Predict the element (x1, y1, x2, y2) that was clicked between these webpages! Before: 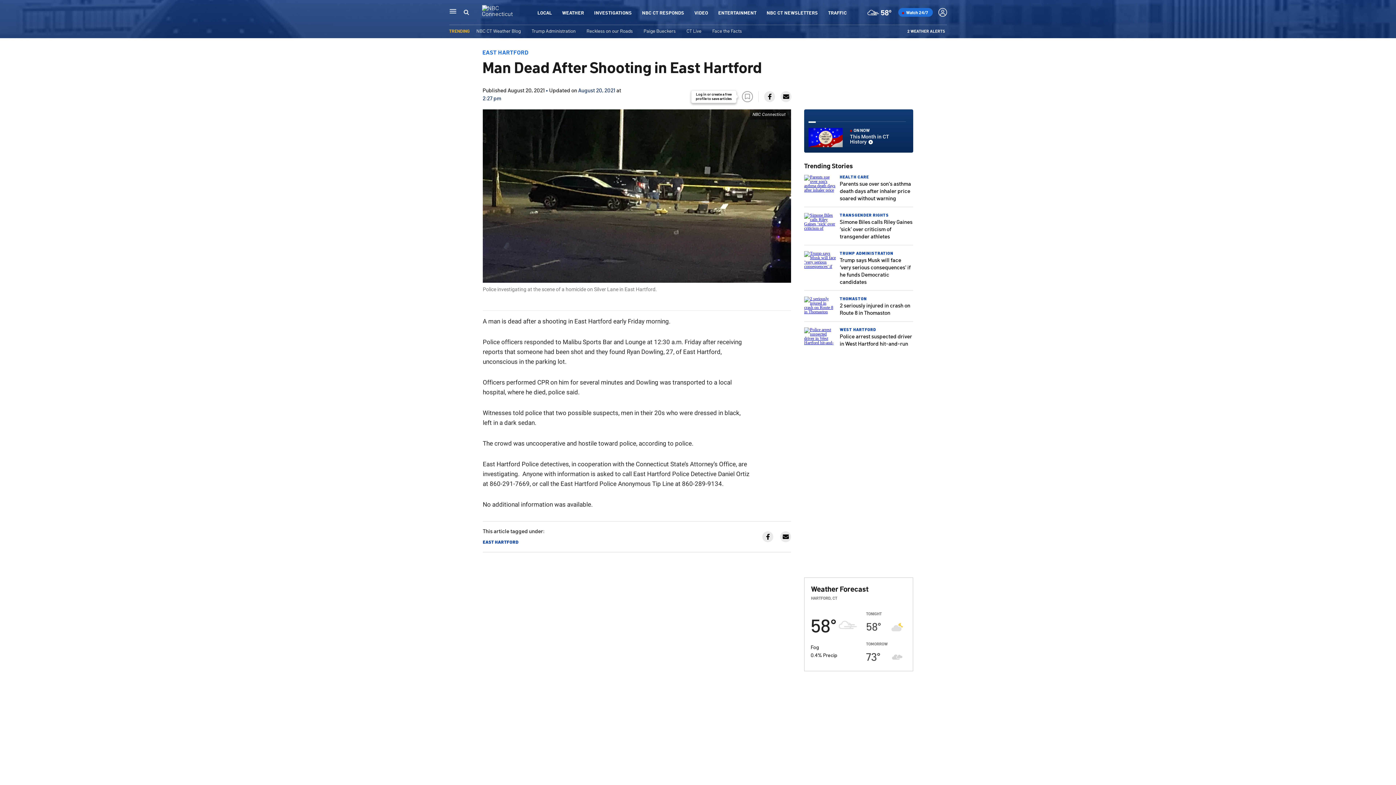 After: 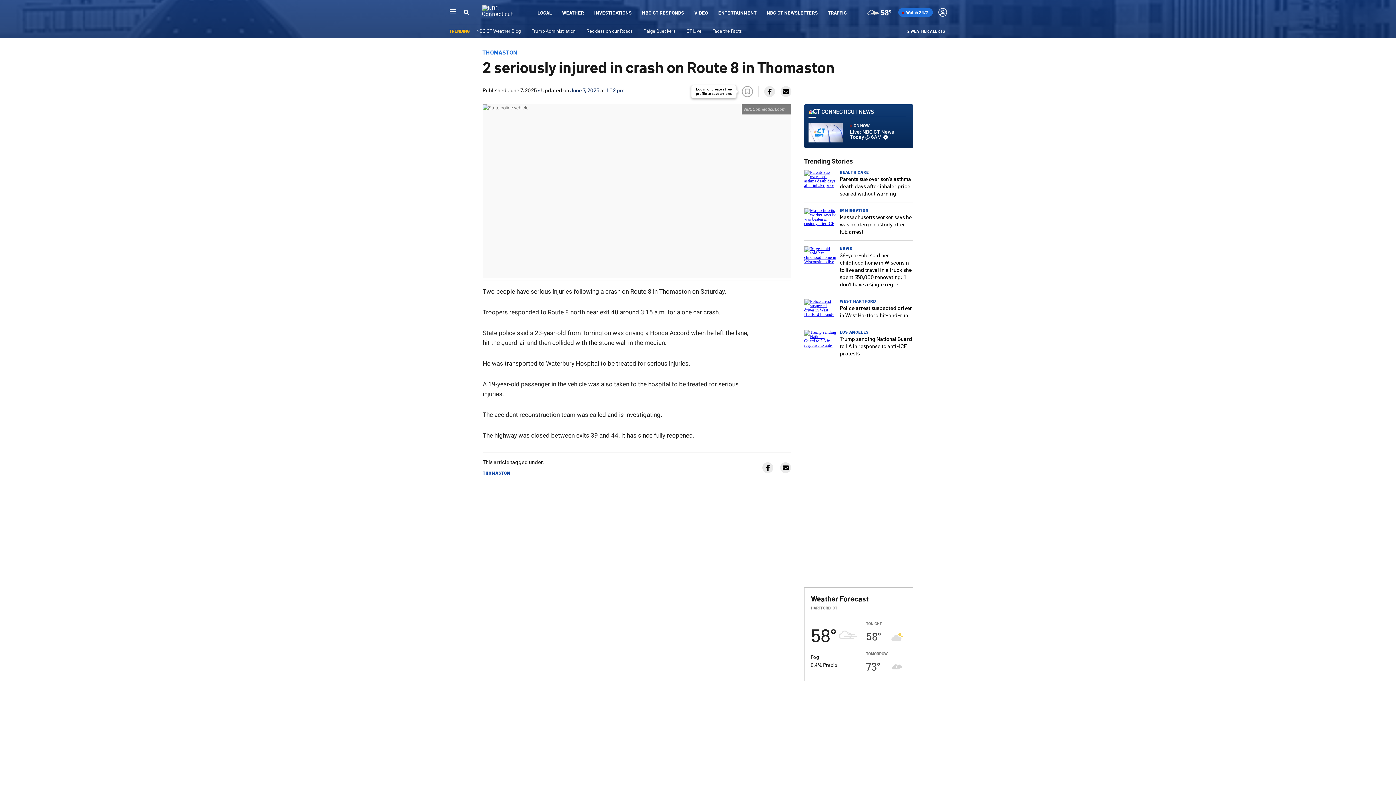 Action: bbox: (840, 301, 910, 315) label: 2 seriously injured in crash on Route 8 in Thomaston